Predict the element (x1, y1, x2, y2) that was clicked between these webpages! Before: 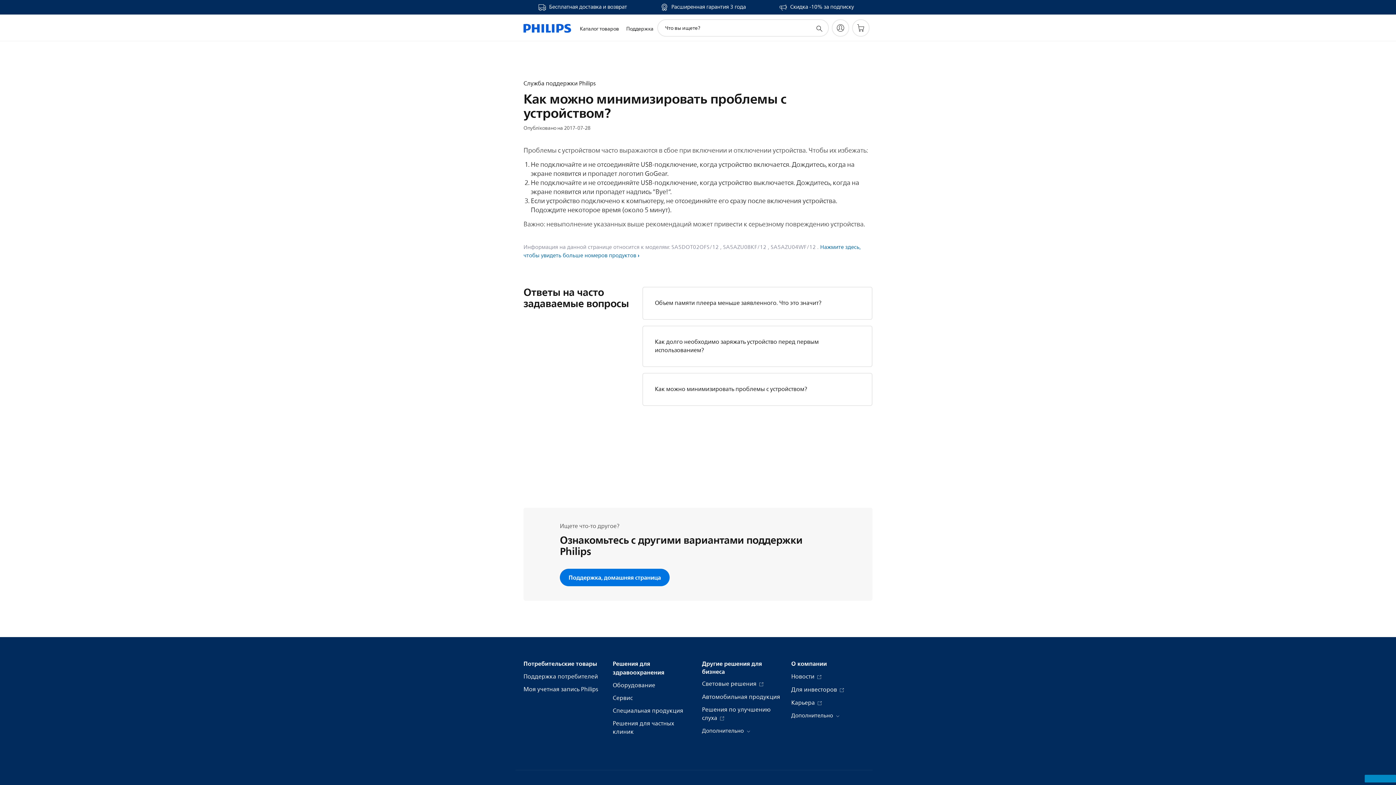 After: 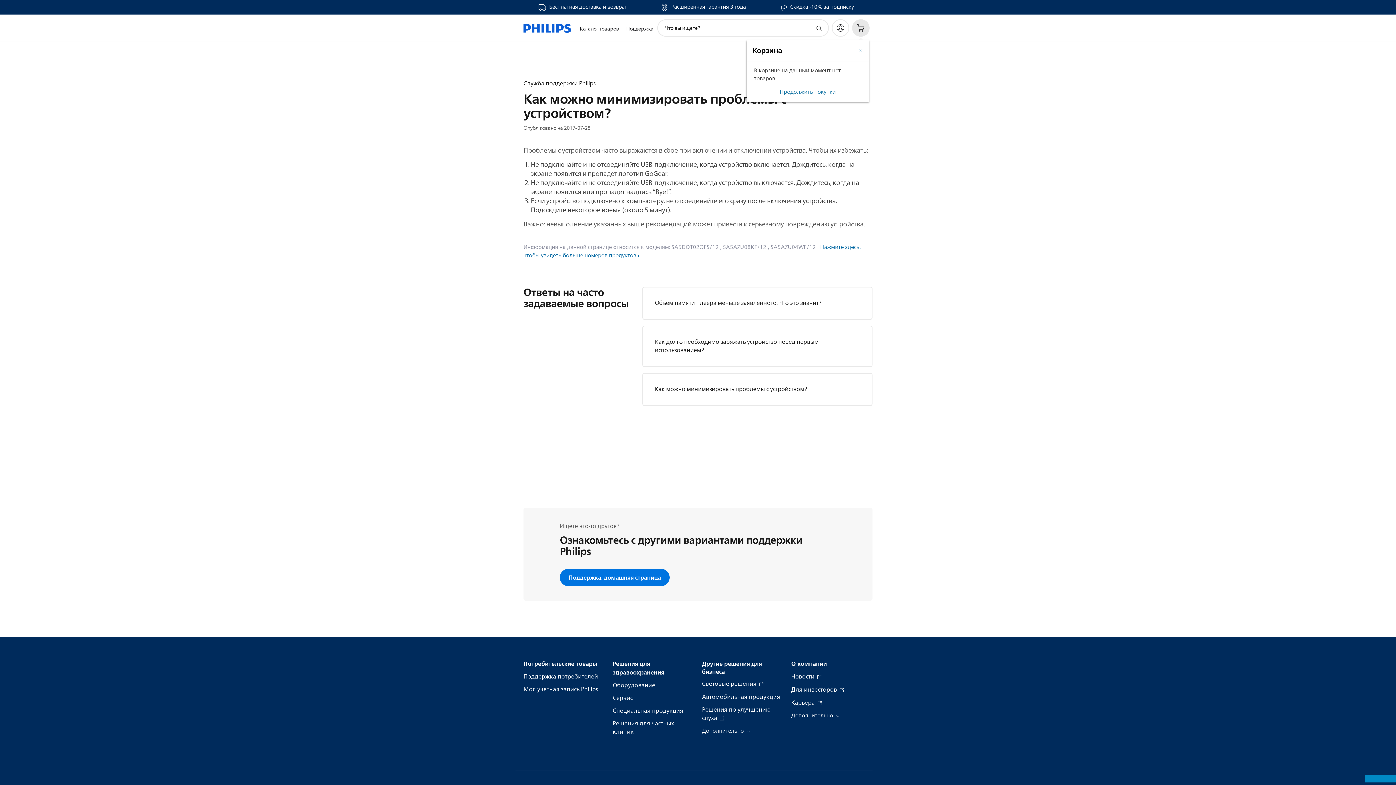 Action: bbox: (852, 19, 869, 36)